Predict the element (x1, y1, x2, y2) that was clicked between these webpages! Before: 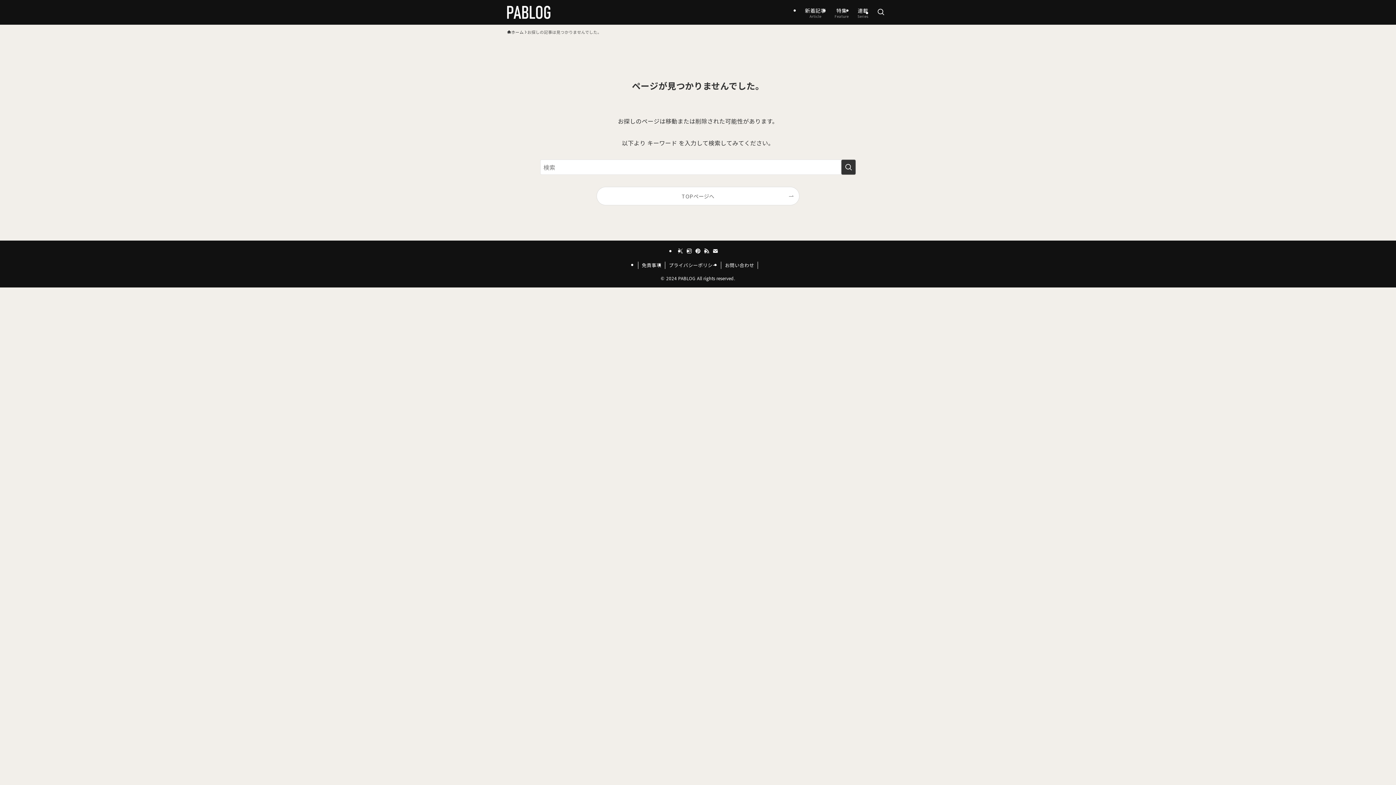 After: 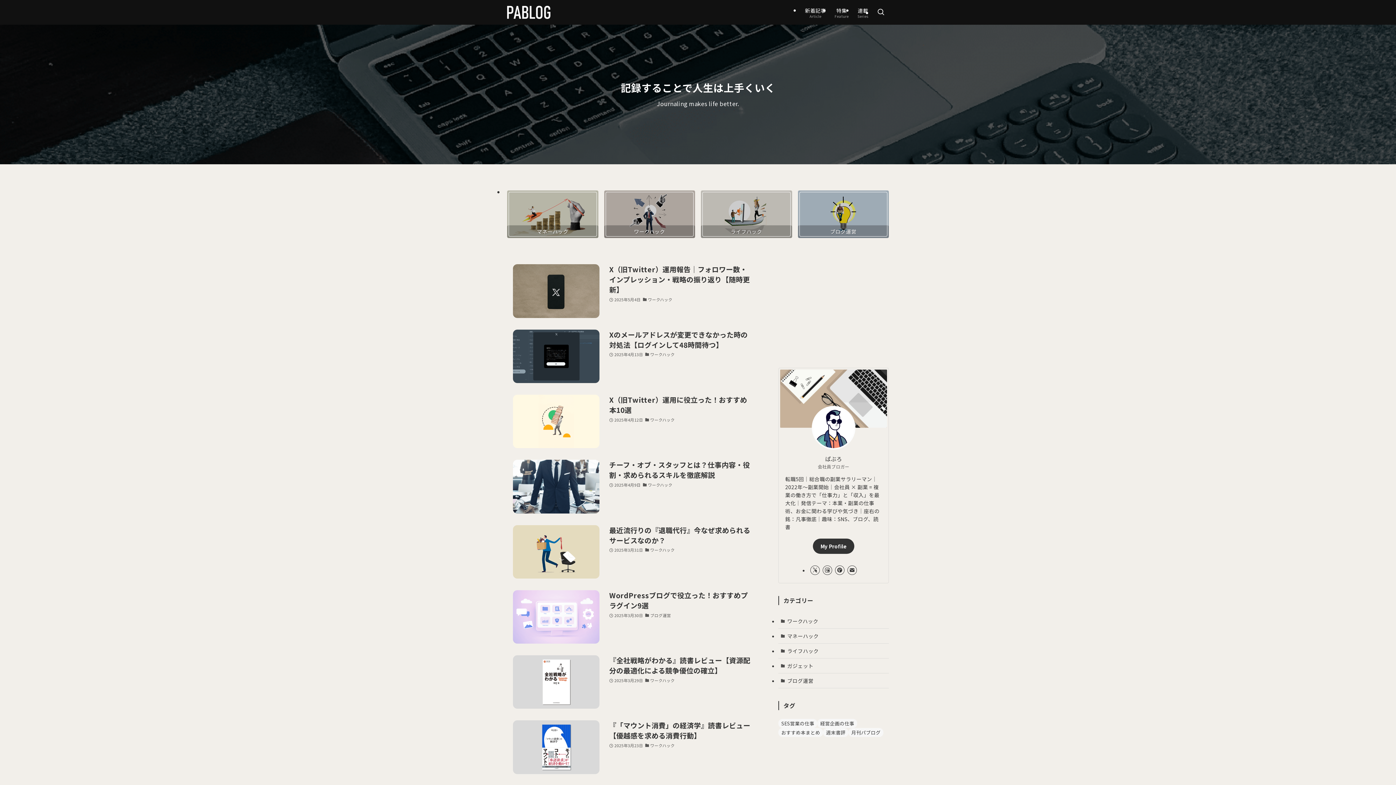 Action: label: TOPページへ bbox: (597, 187, 799, 205)